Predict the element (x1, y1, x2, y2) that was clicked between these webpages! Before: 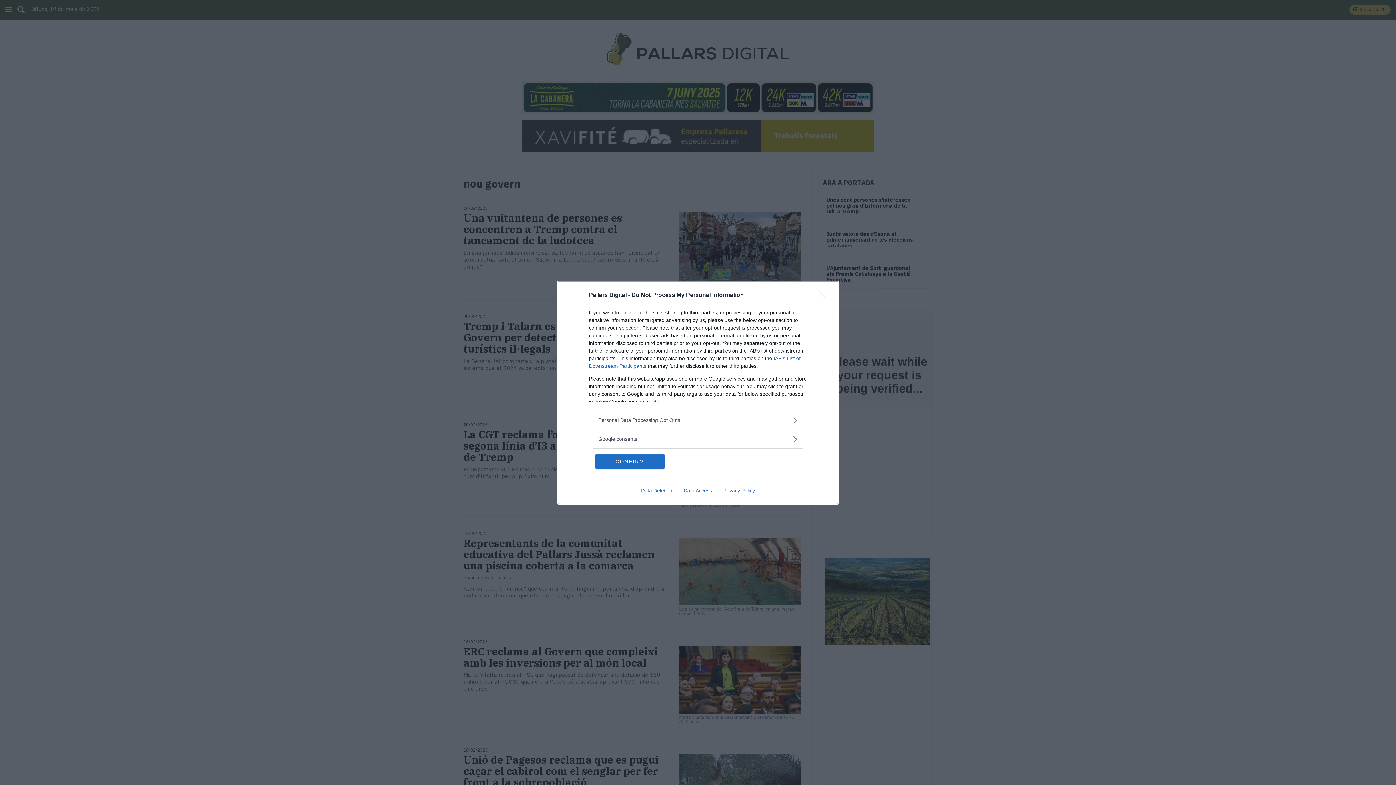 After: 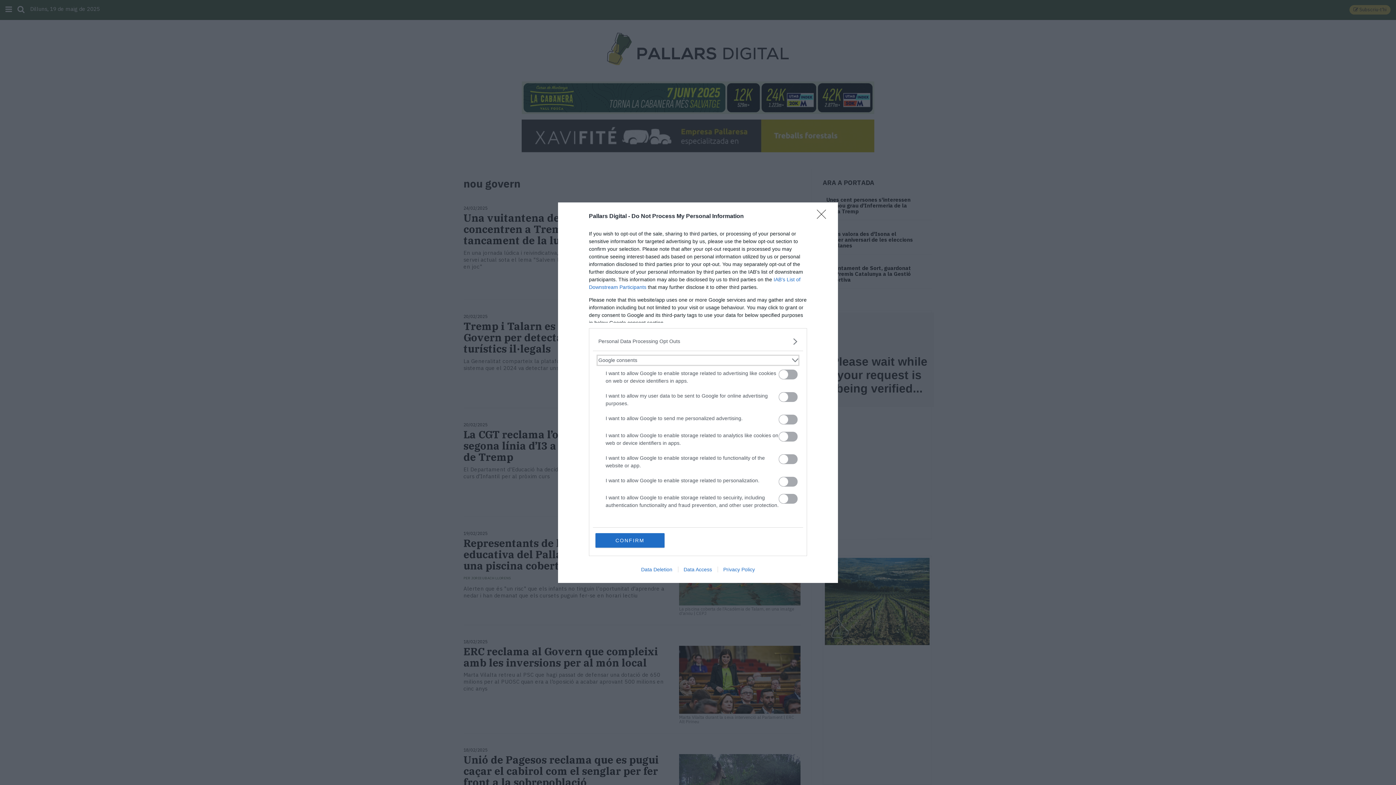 Action: label: Google consents bbox: (598, 435, 797, 443)